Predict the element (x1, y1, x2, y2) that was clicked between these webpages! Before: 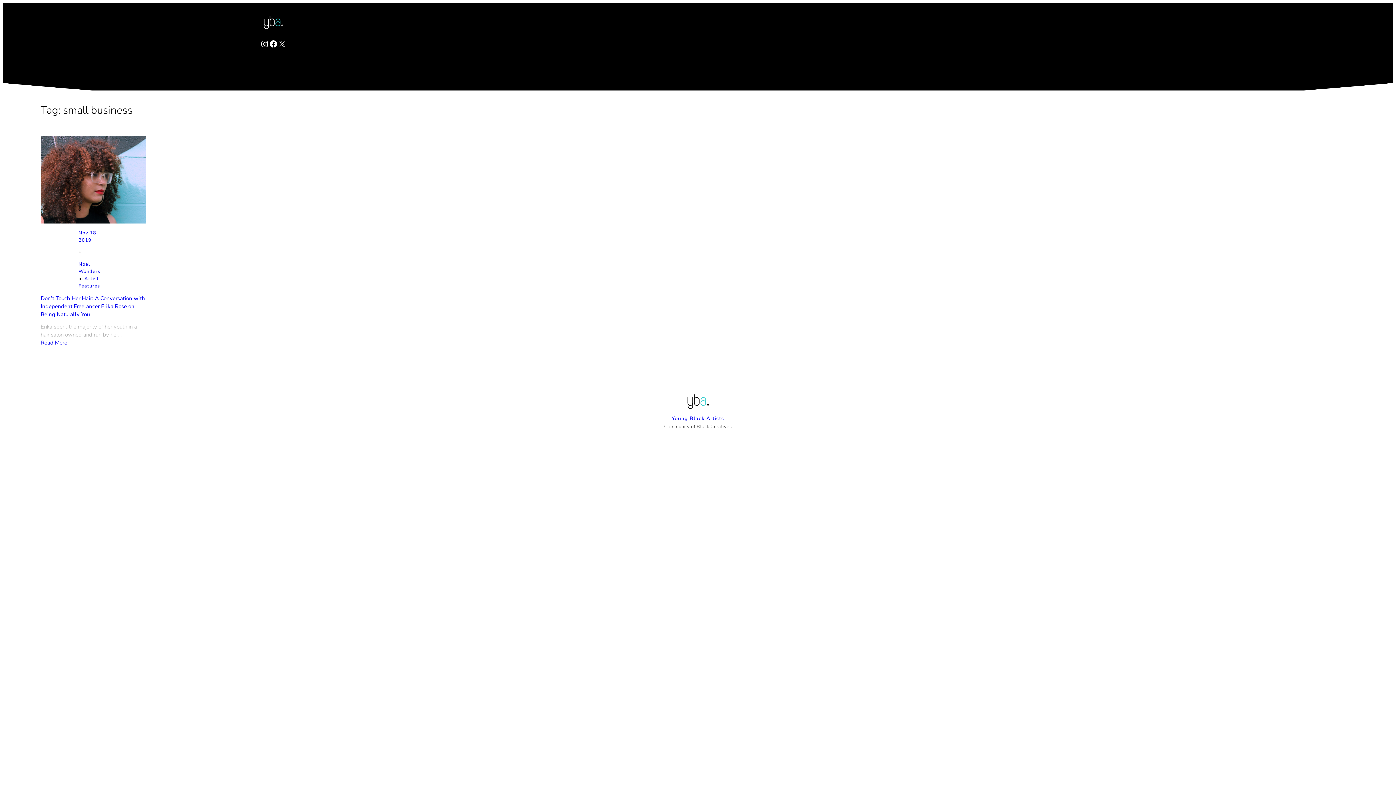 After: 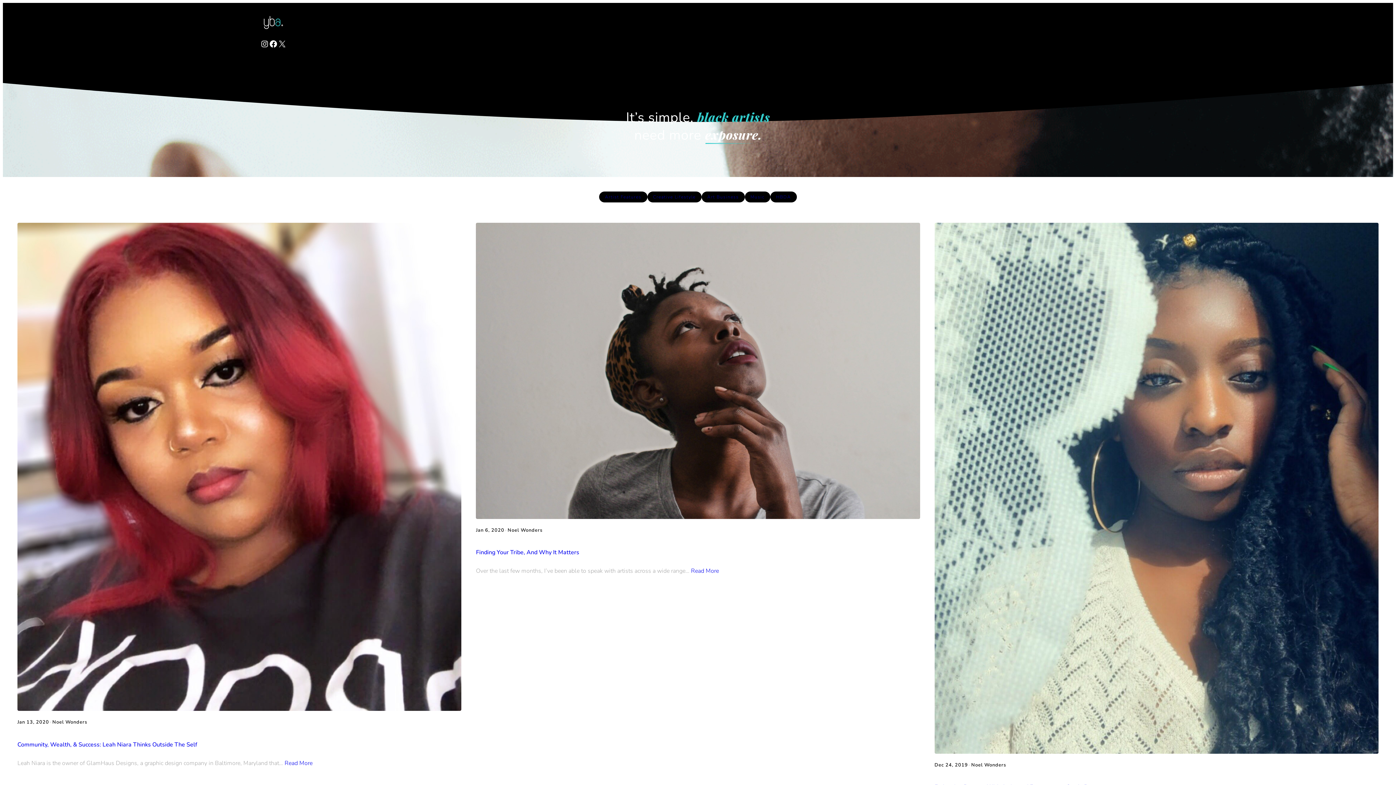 Action: bbox: (263, 15, 283, 29)